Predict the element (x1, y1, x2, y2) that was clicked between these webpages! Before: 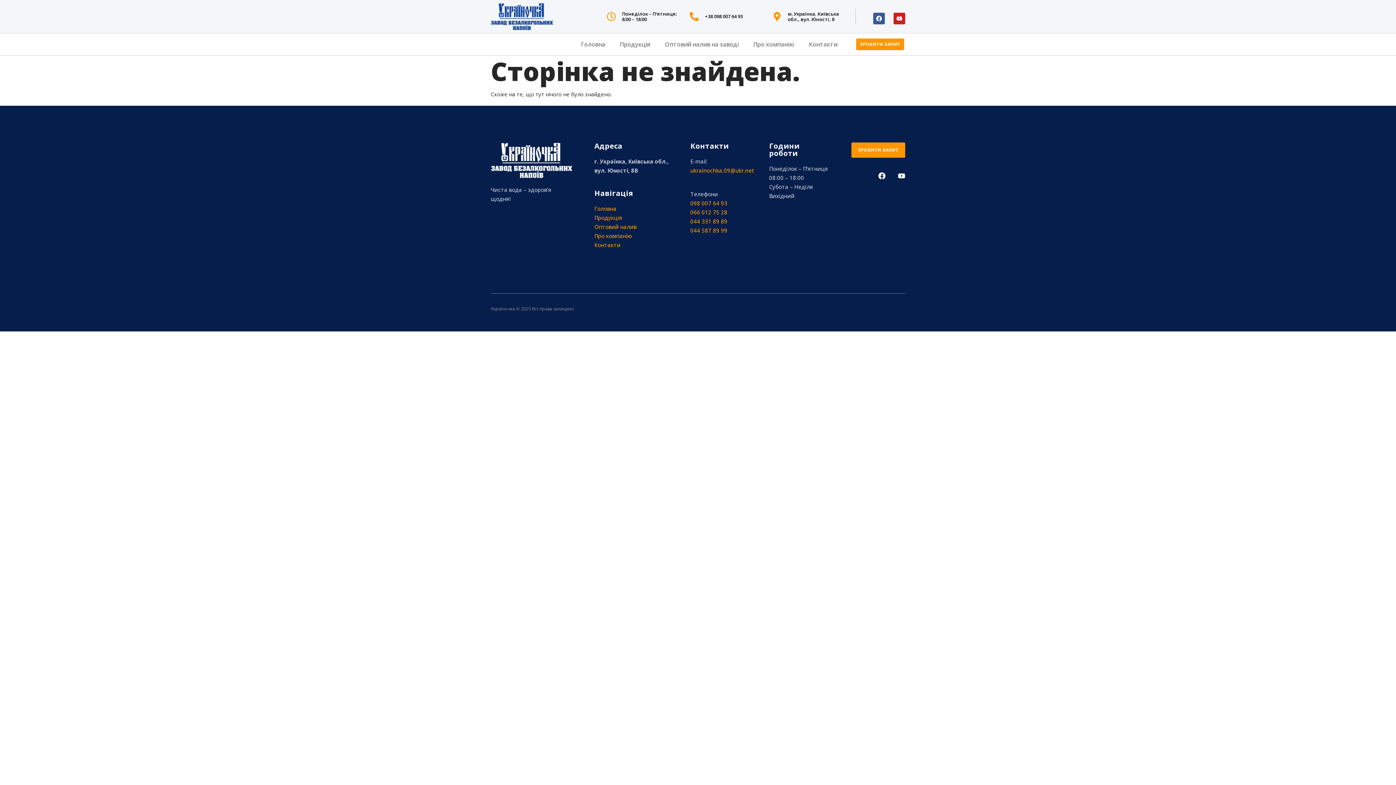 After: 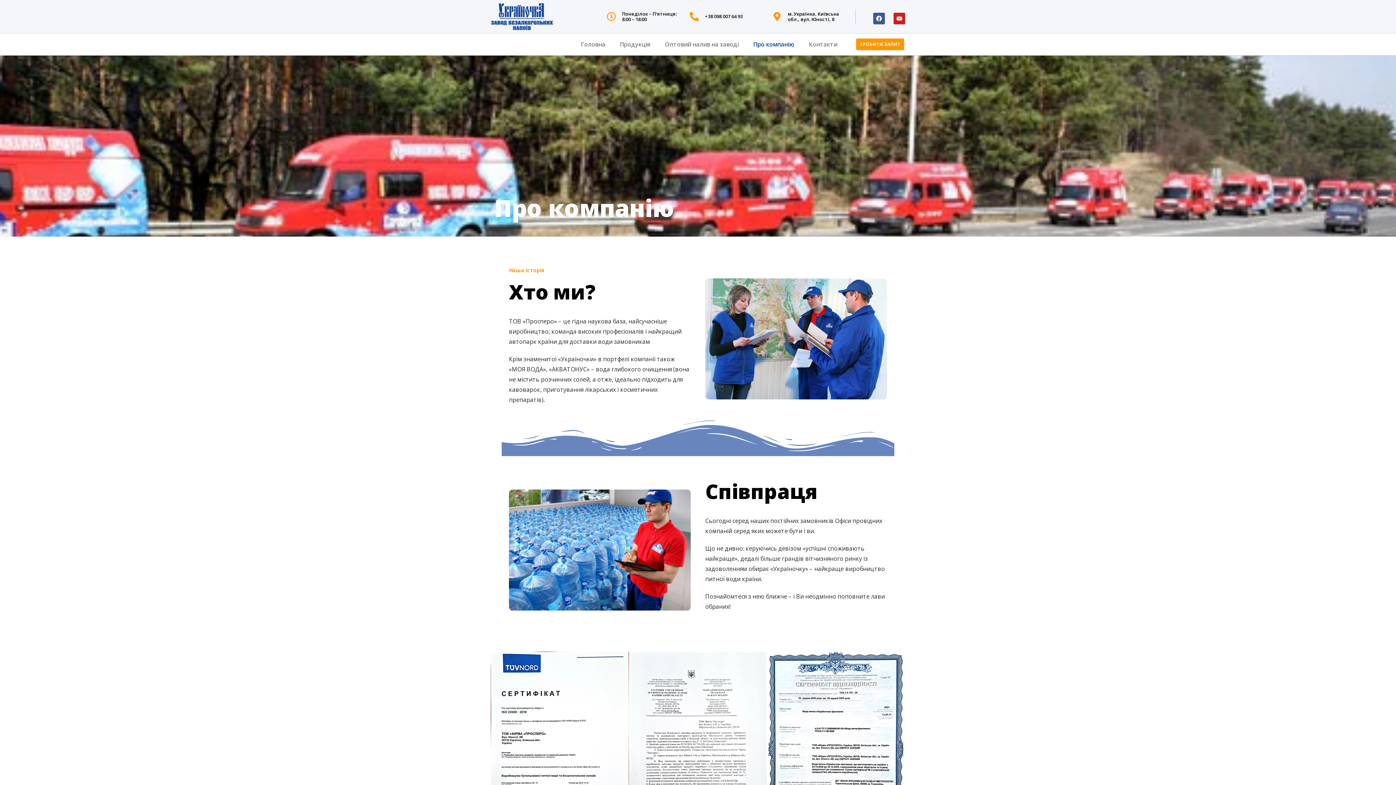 Action: label: Про компанію bbox: (746, 36, 801, 52)